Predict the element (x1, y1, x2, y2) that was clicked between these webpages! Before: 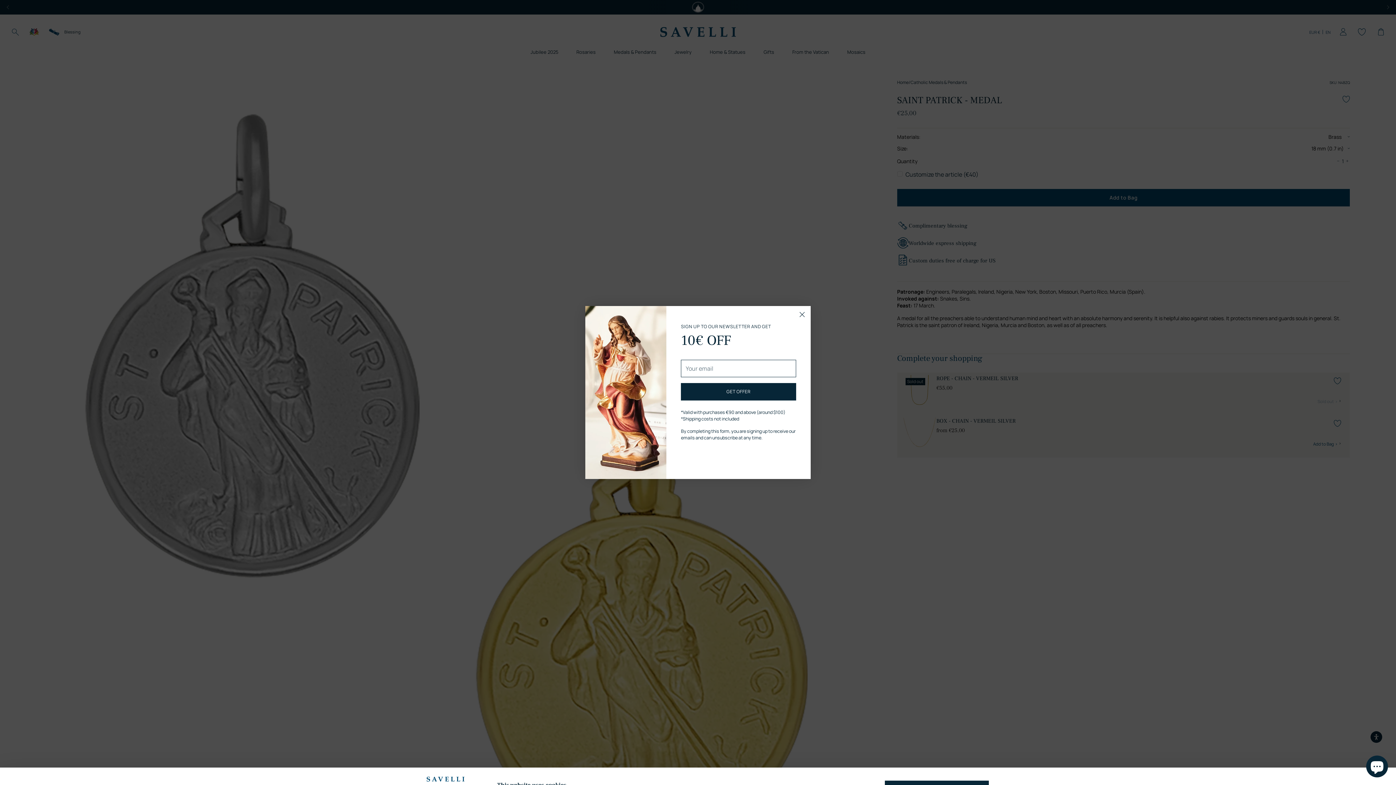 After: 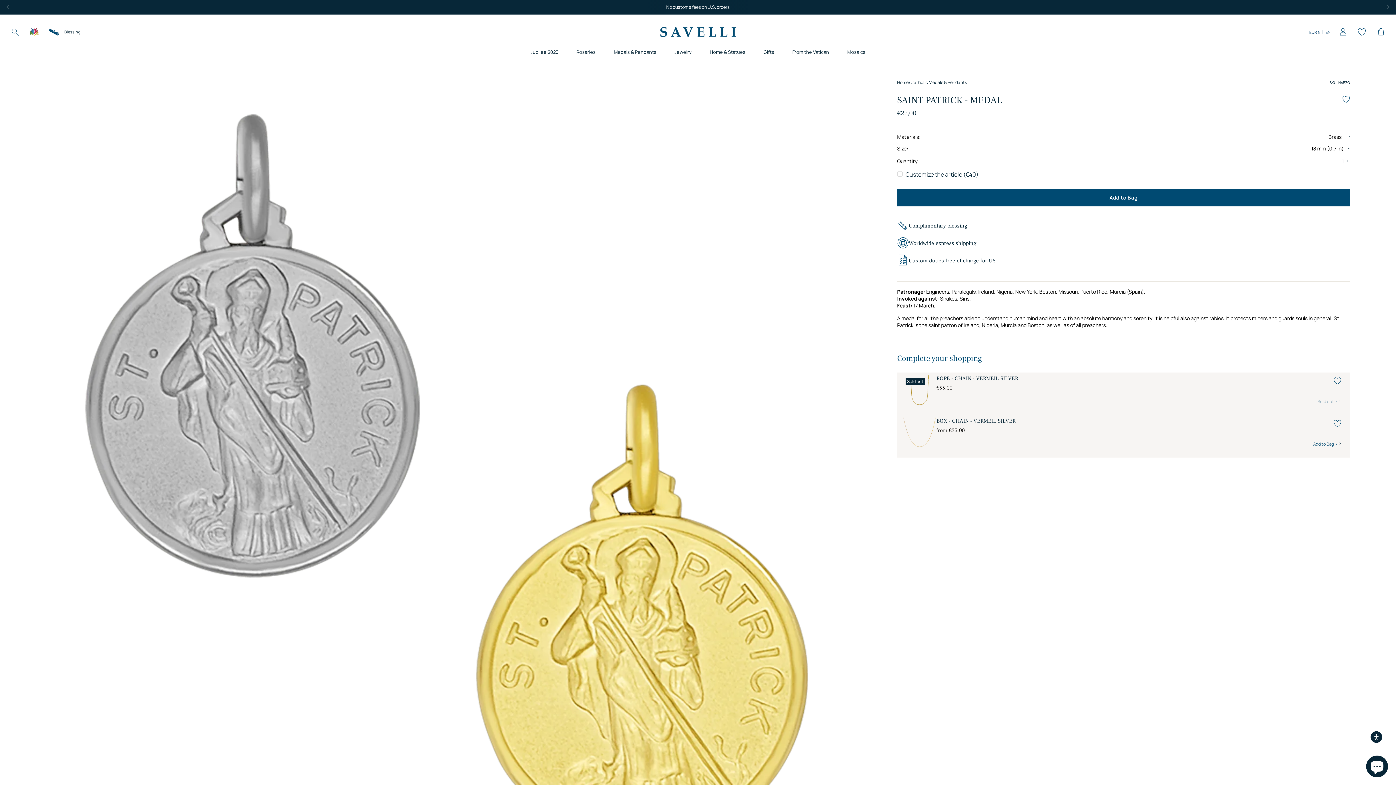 Action: bbox: (796, 309, 808, 320) label: Close